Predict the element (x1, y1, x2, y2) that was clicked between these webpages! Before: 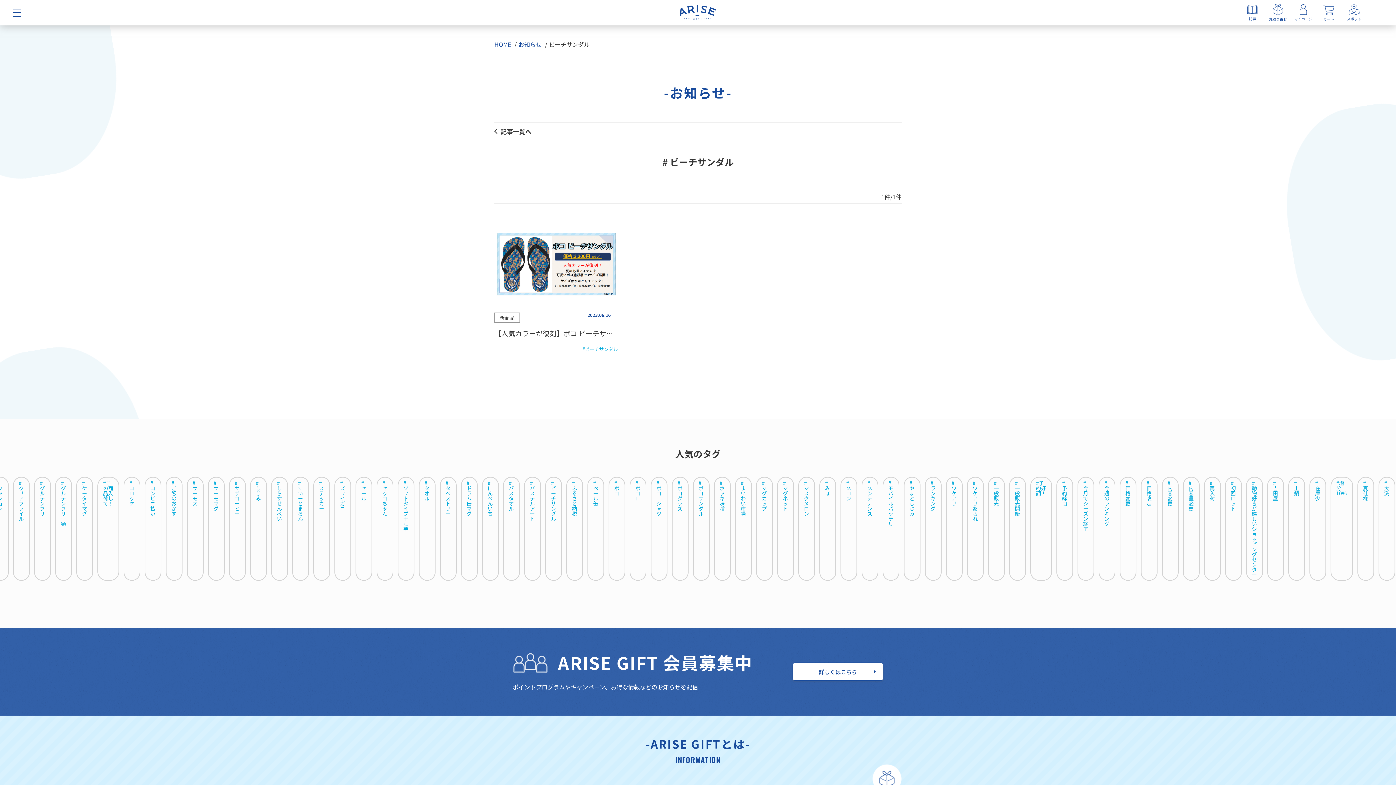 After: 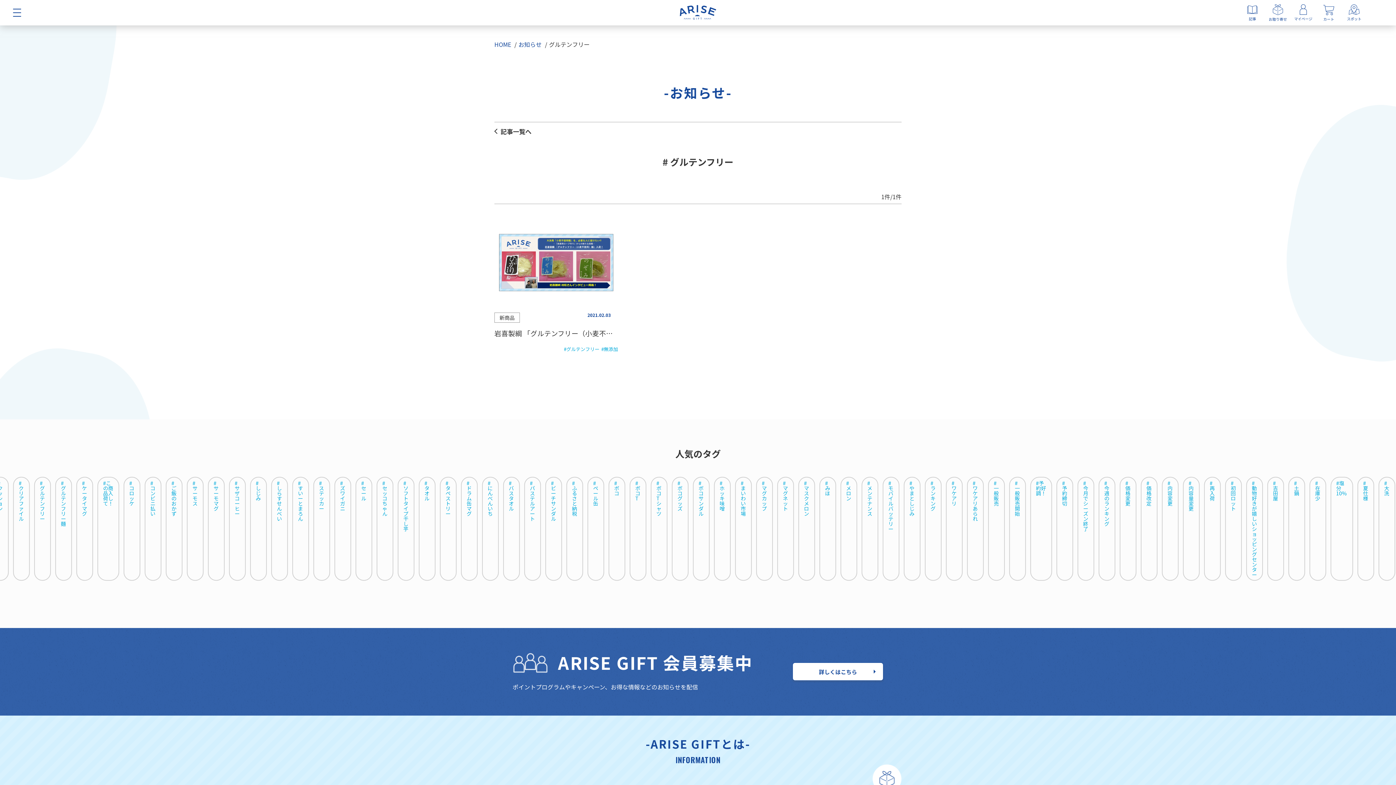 Action: label: #グルテンフリー bbox: (39, 480, 44, 521)